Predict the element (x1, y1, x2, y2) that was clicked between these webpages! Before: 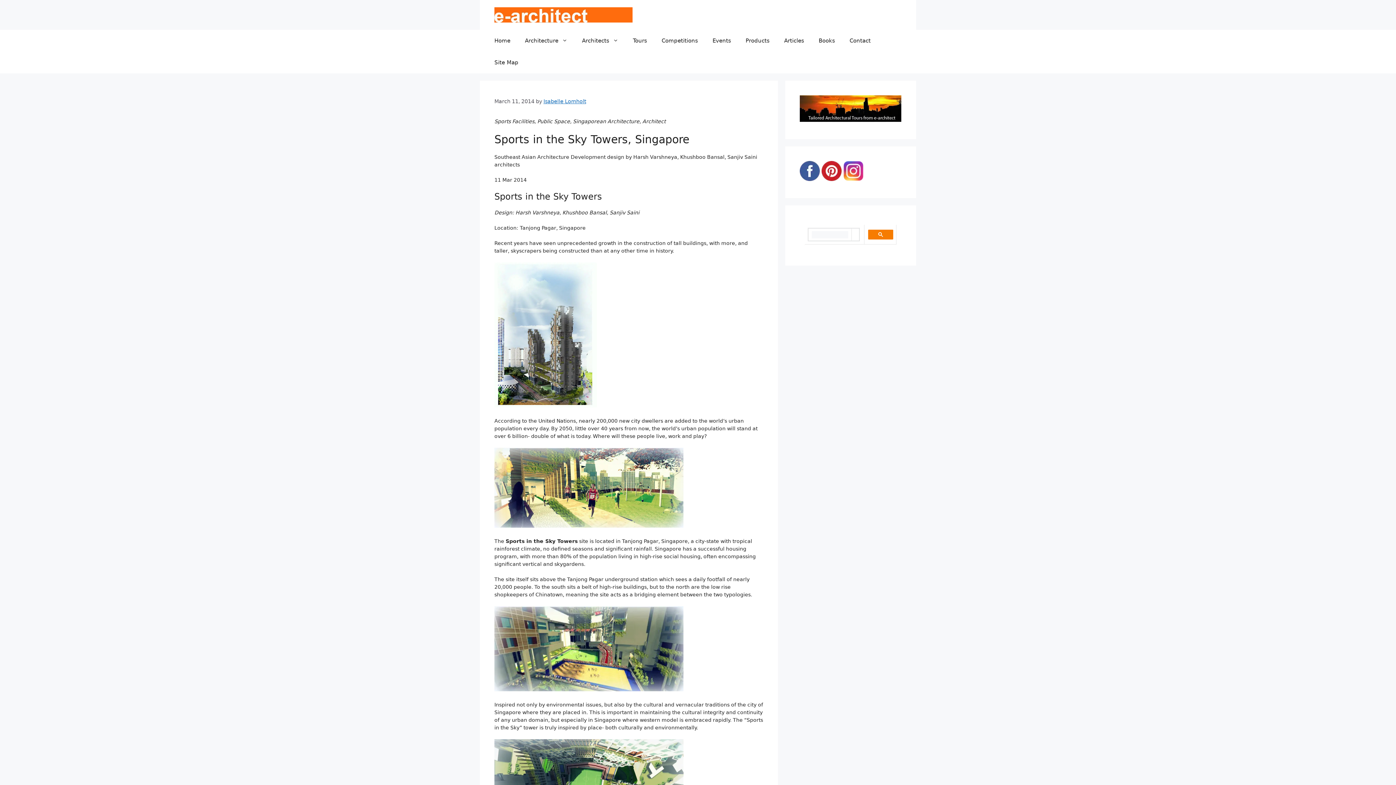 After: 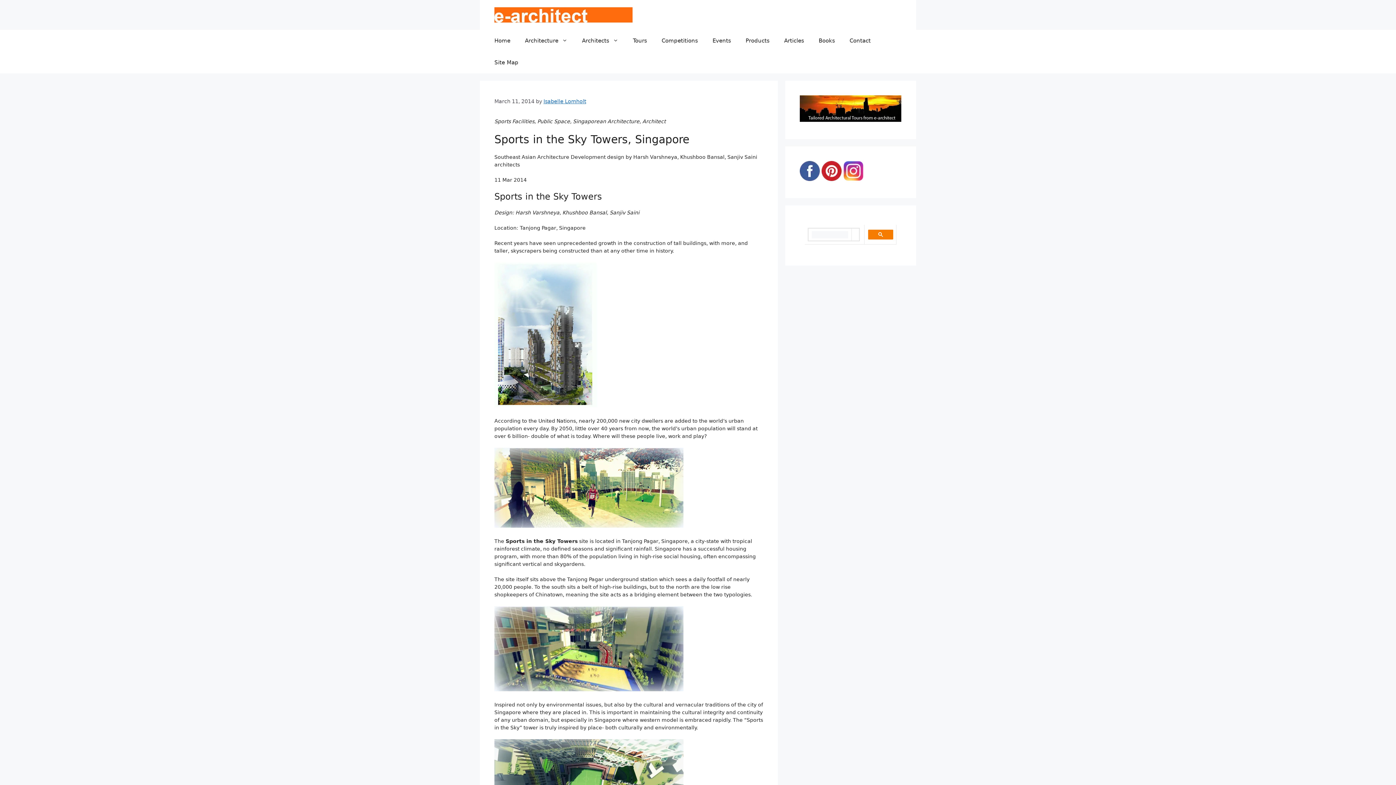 Action: bbox: (868, 229, 893, 239)